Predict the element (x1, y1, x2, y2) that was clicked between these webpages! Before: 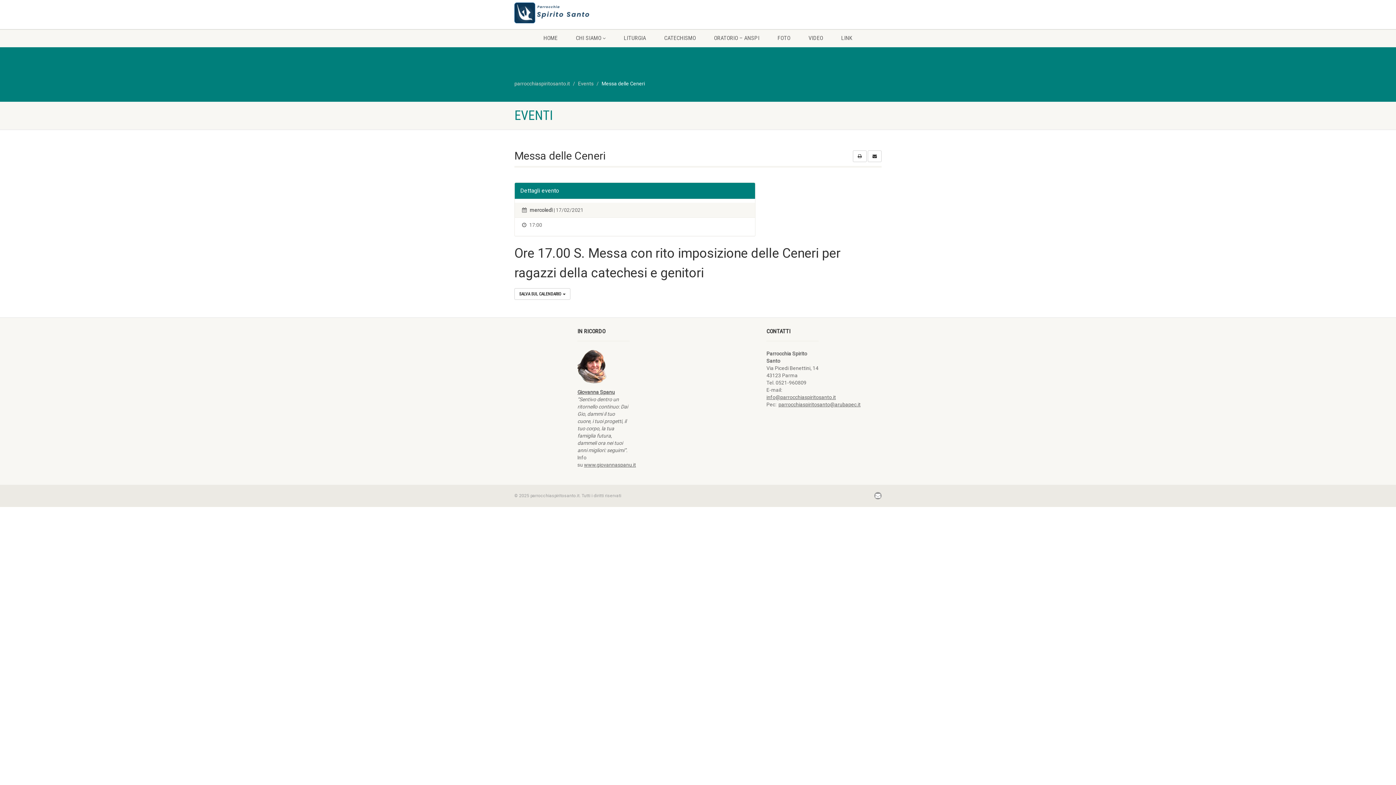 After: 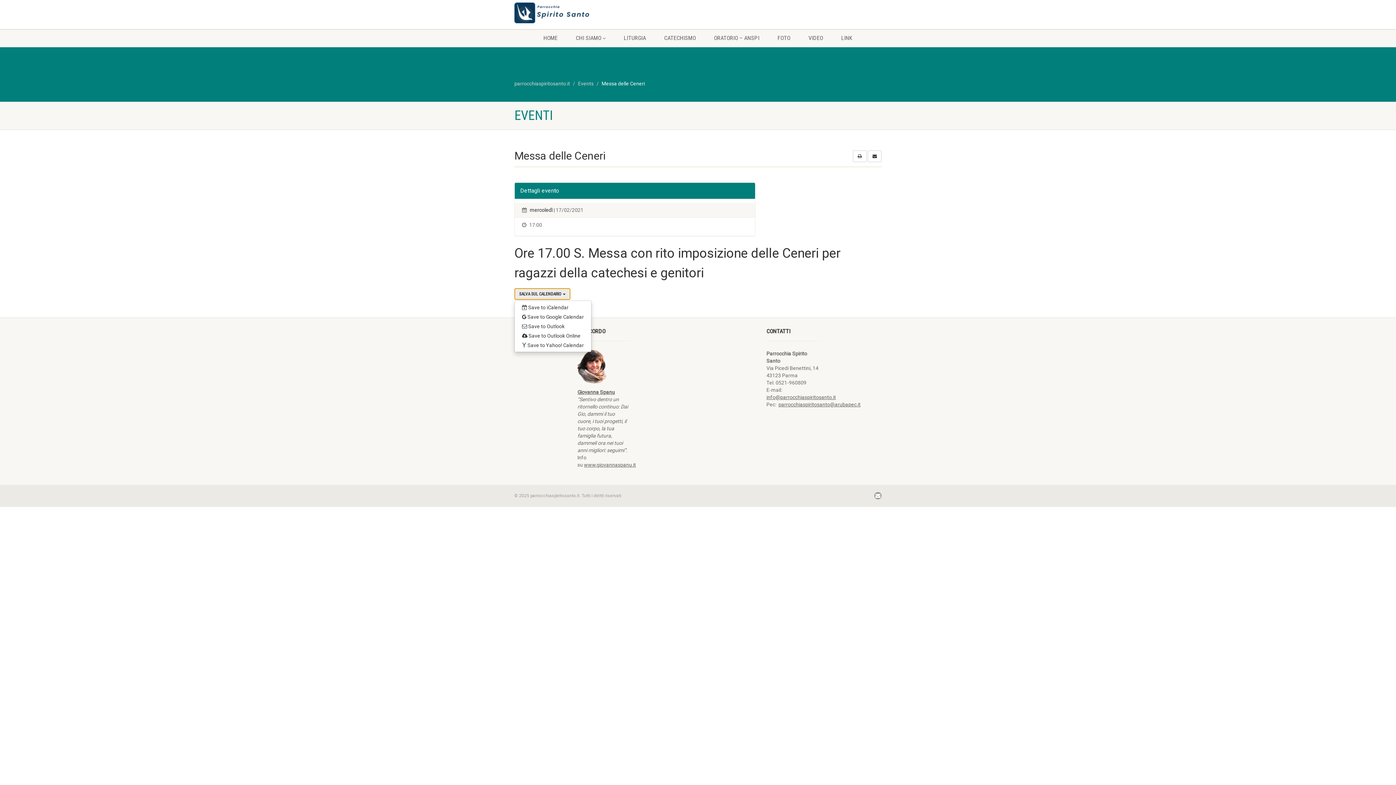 Action: label: SALVA SUL CALENDARIO  bbox: (514, 288, 570, 300)